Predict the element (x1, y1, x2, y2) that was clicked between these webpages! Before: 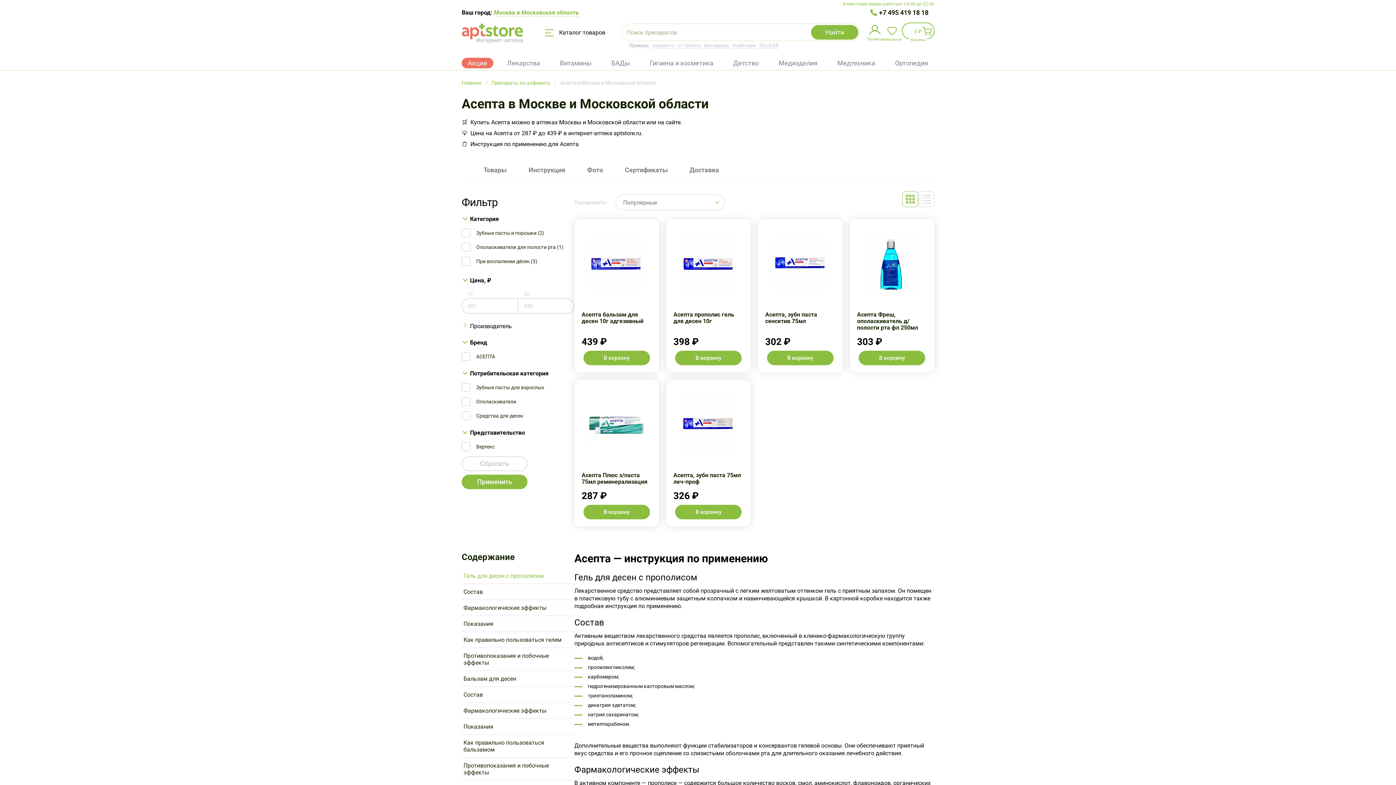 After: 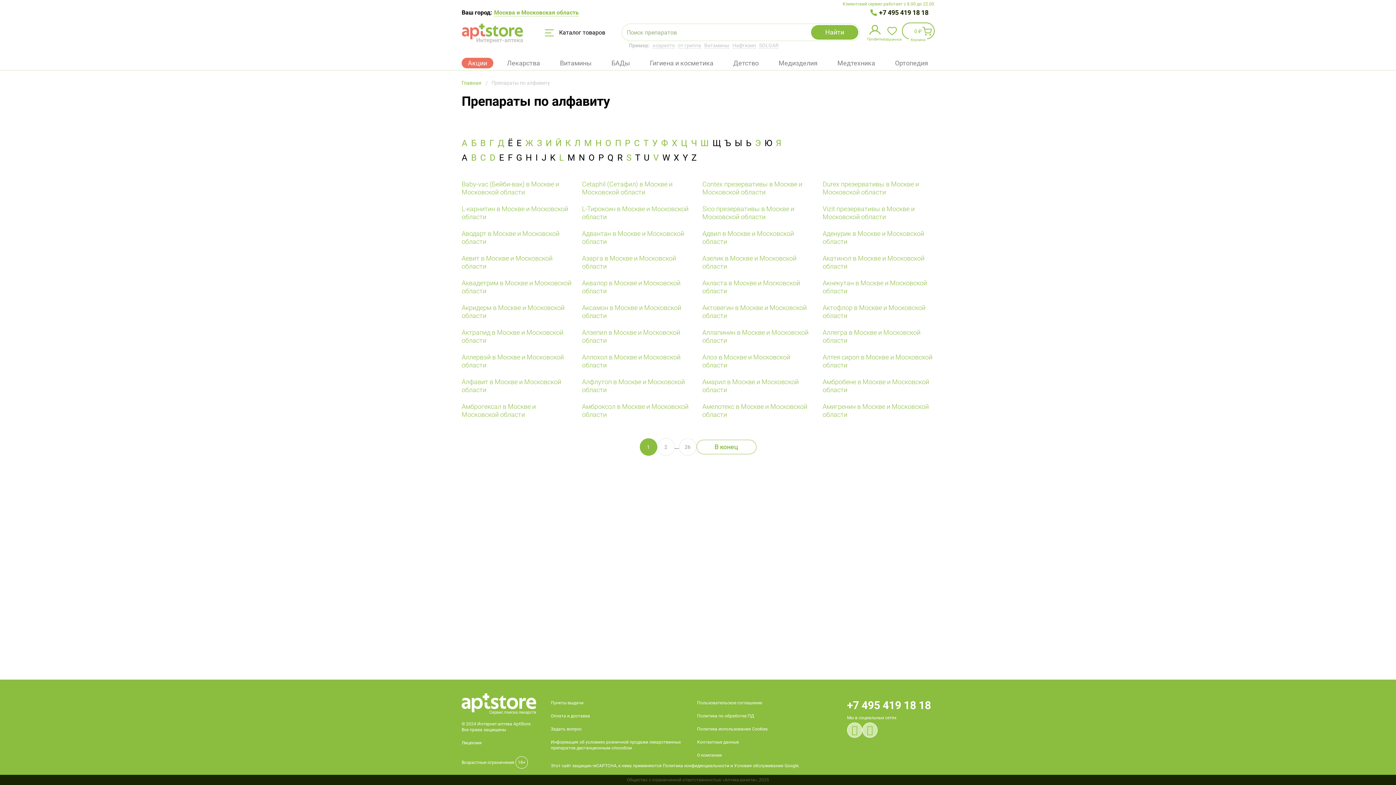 Action: bbox: (491, 80, 550, 85) label: Препараты по алфавиту